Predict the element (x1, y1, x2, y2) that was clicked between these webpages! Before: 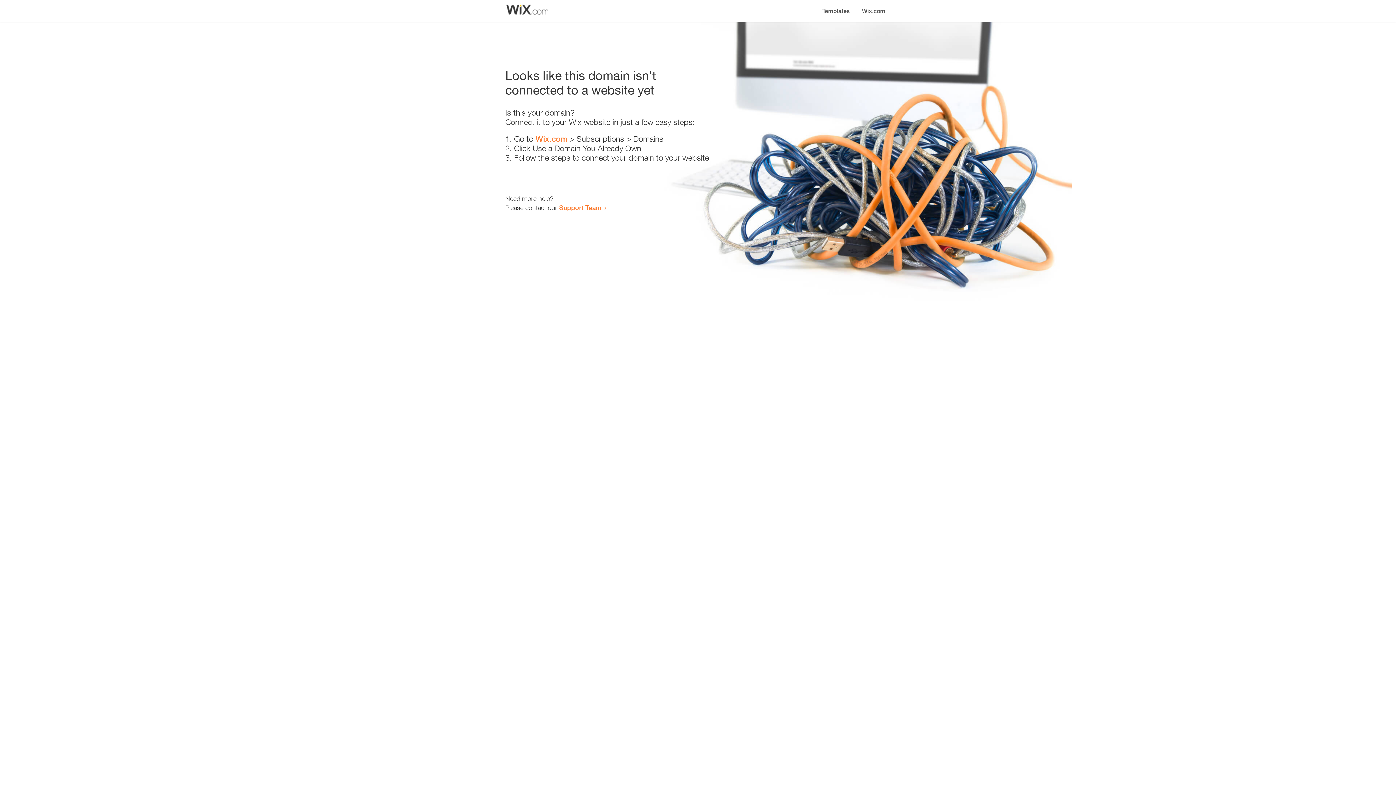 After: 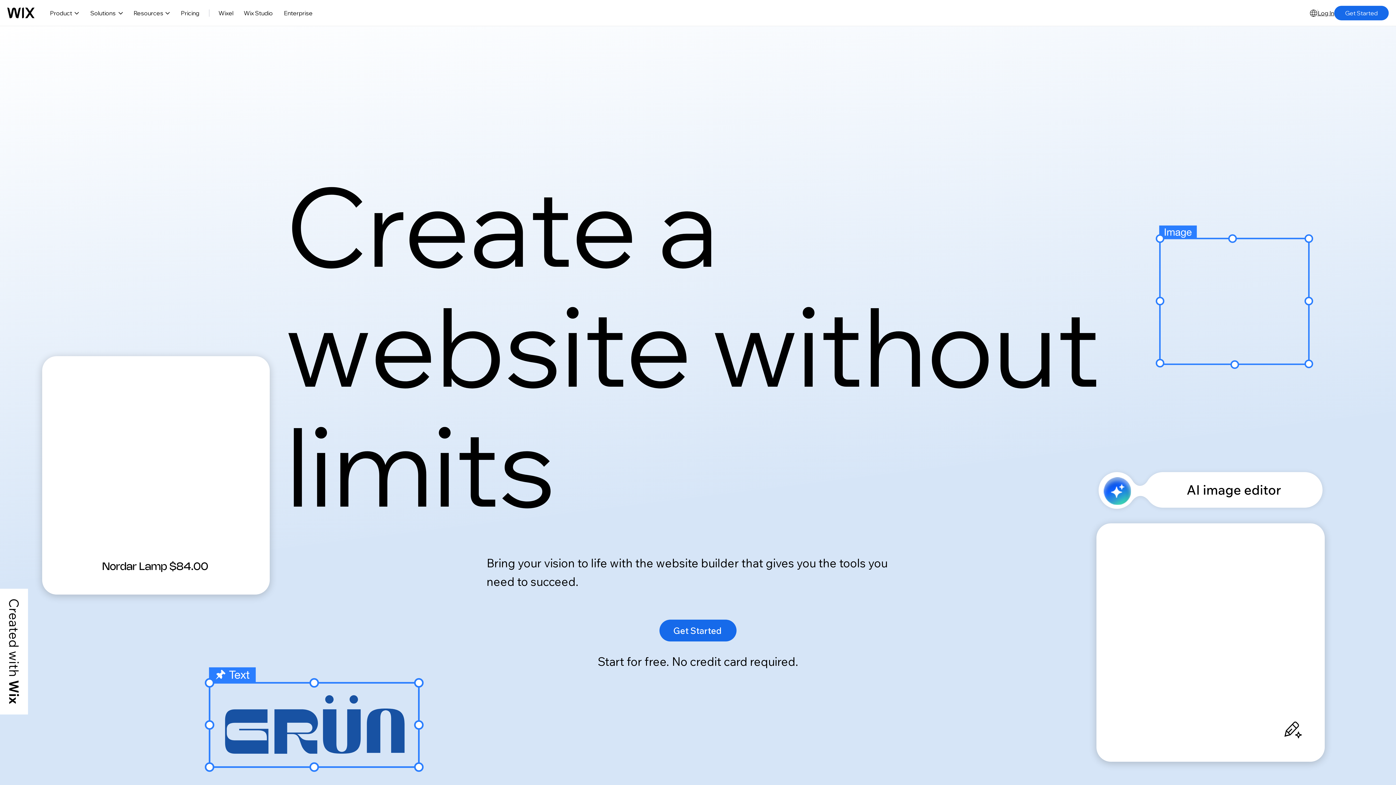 Action: bbox: (535, 134, 567, 143) label: Wix.com